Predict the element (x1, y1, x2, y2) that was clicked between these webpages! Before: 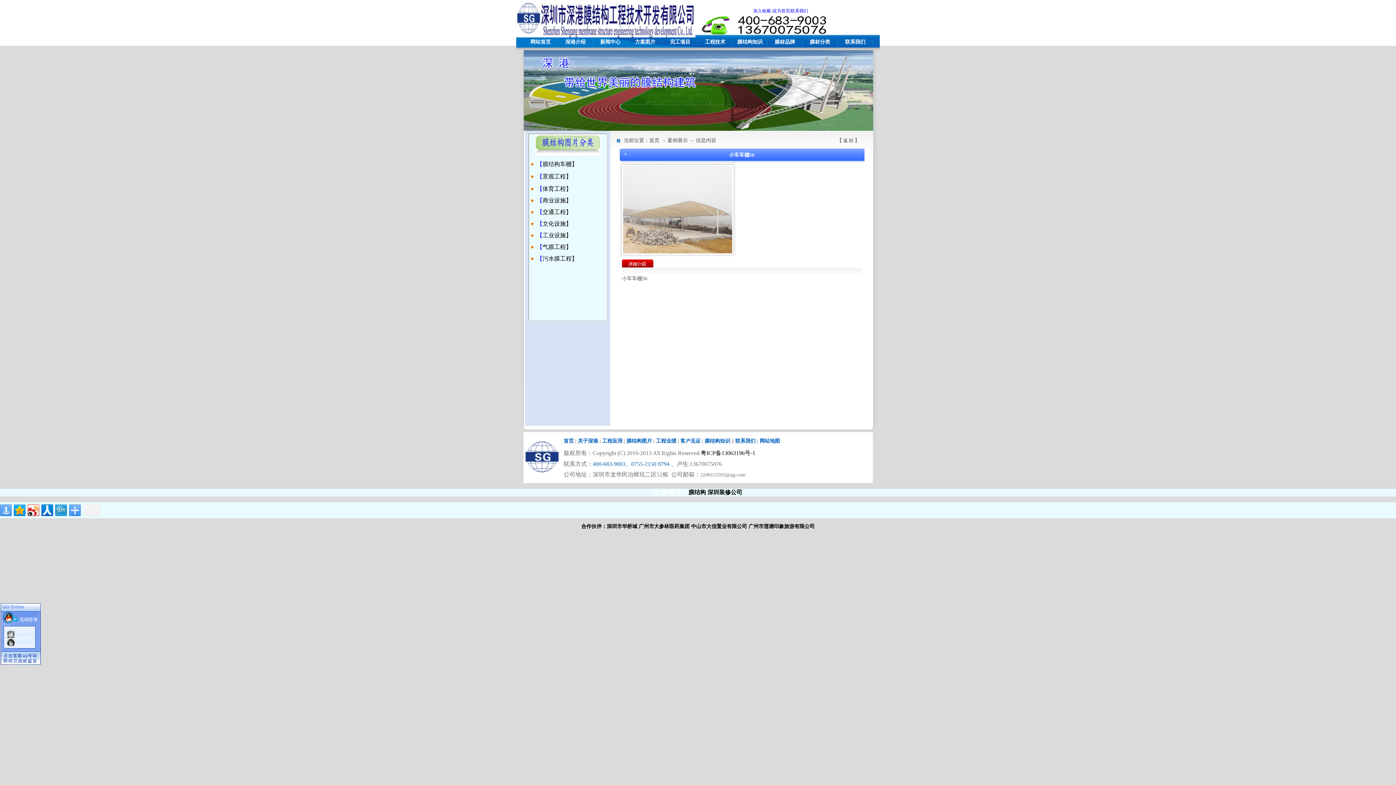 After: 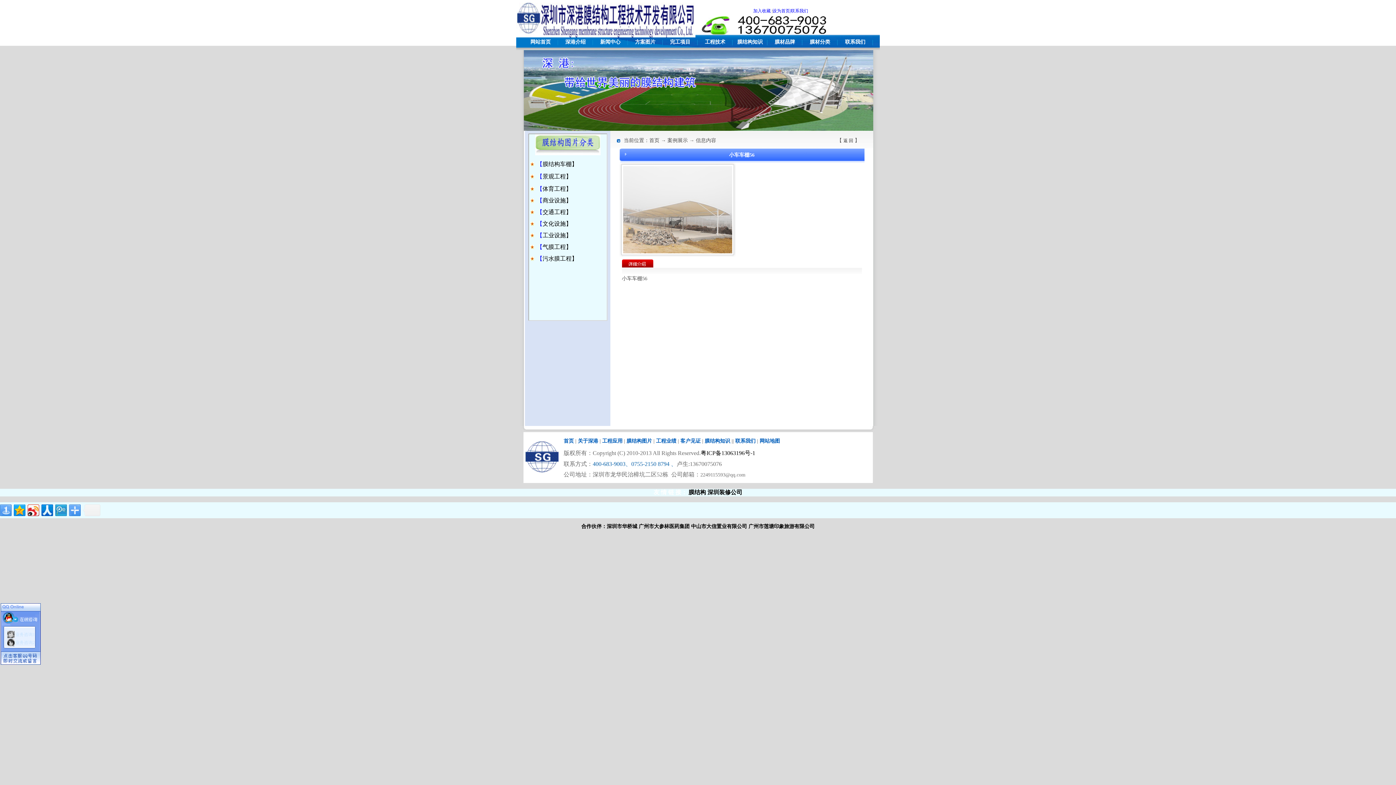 Action: label: 业务咨询1 bbox: (15, 632, 34, 637)